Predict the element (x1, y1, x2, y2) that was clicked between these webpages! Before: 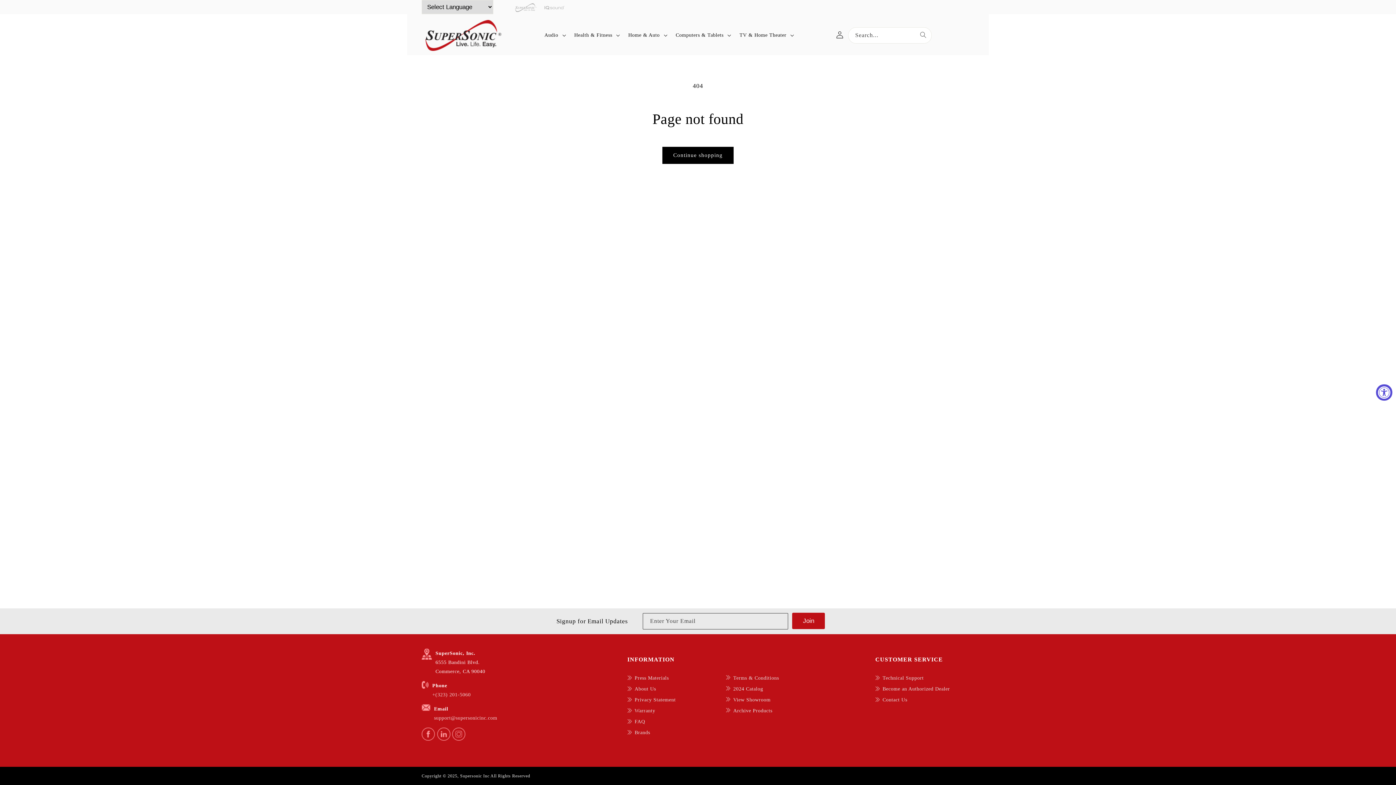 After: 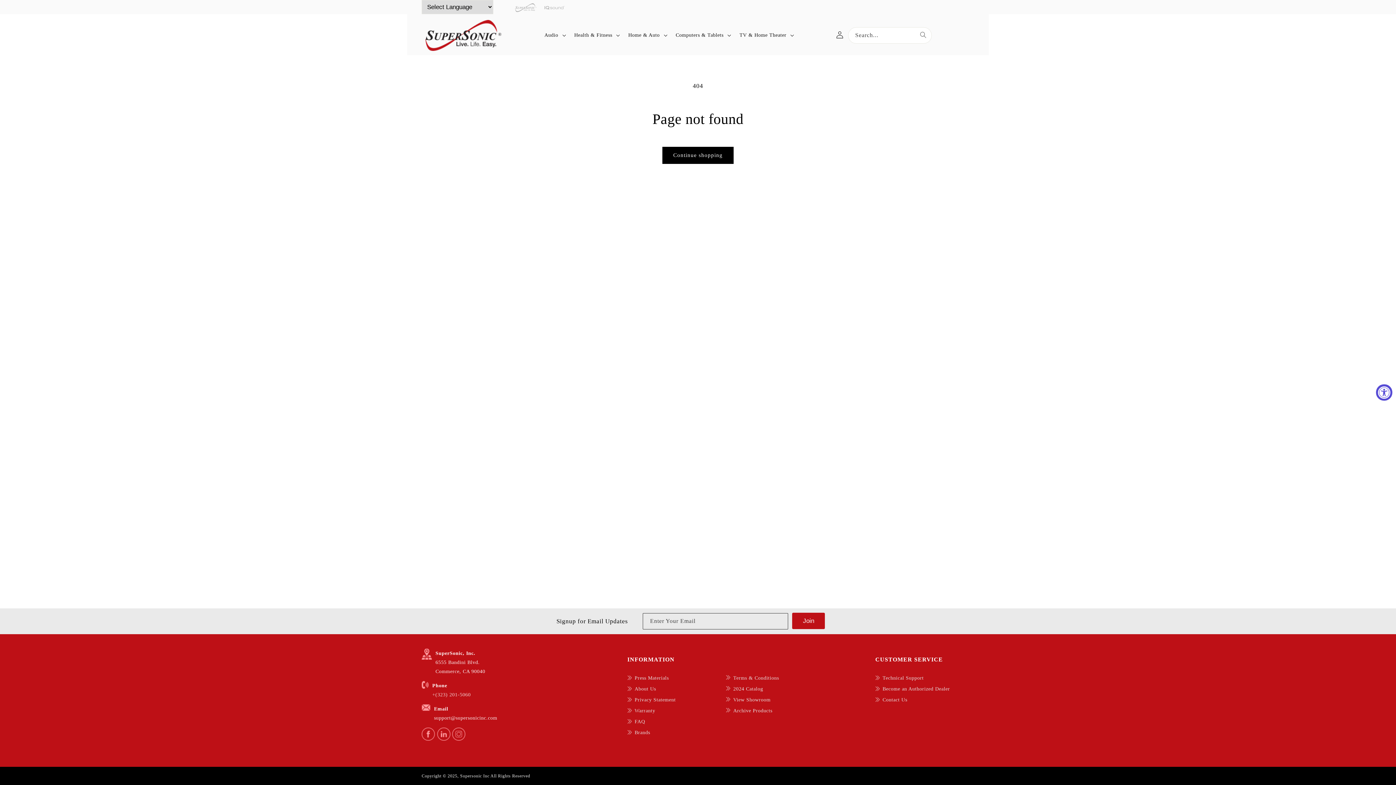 Action: label: support@supersonicinc.com bbox: (434, 715, 497, 721)